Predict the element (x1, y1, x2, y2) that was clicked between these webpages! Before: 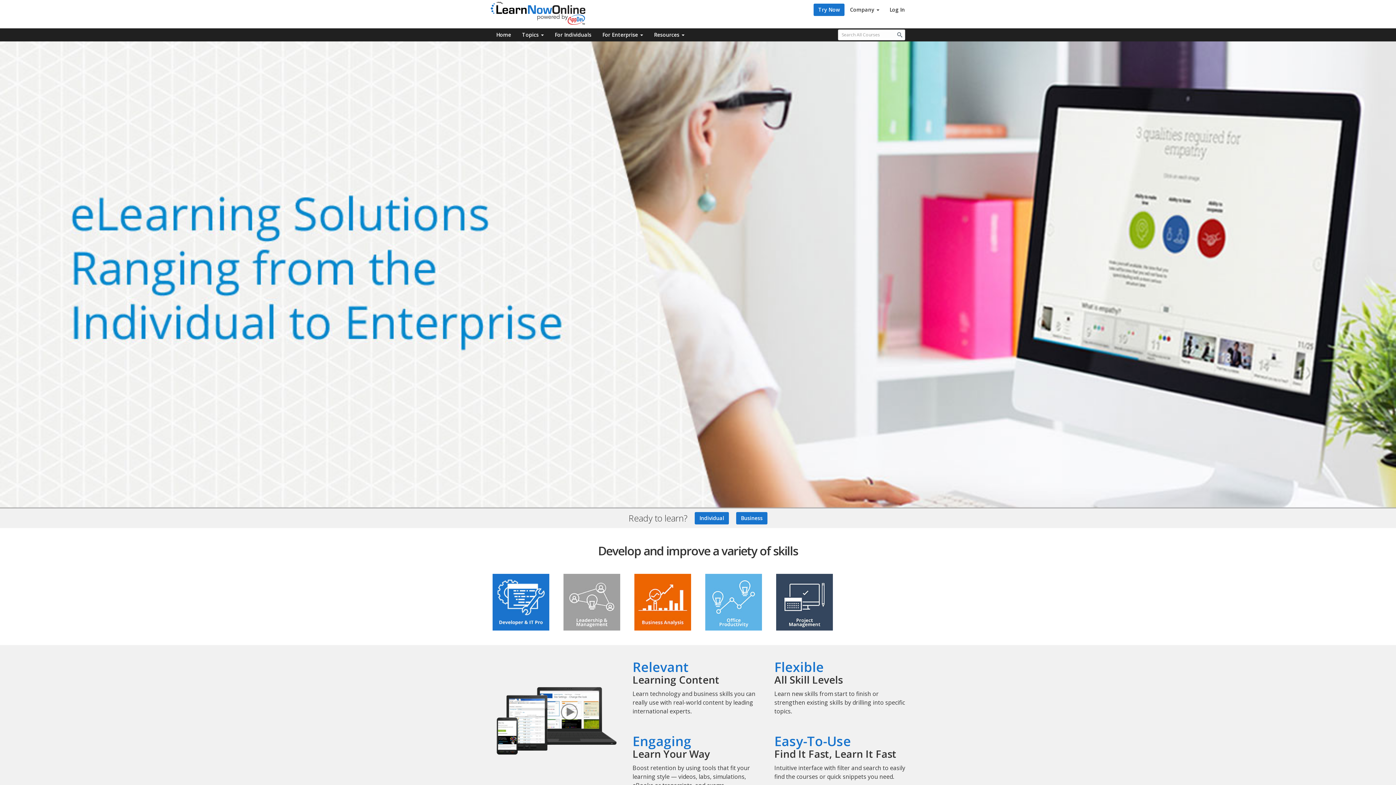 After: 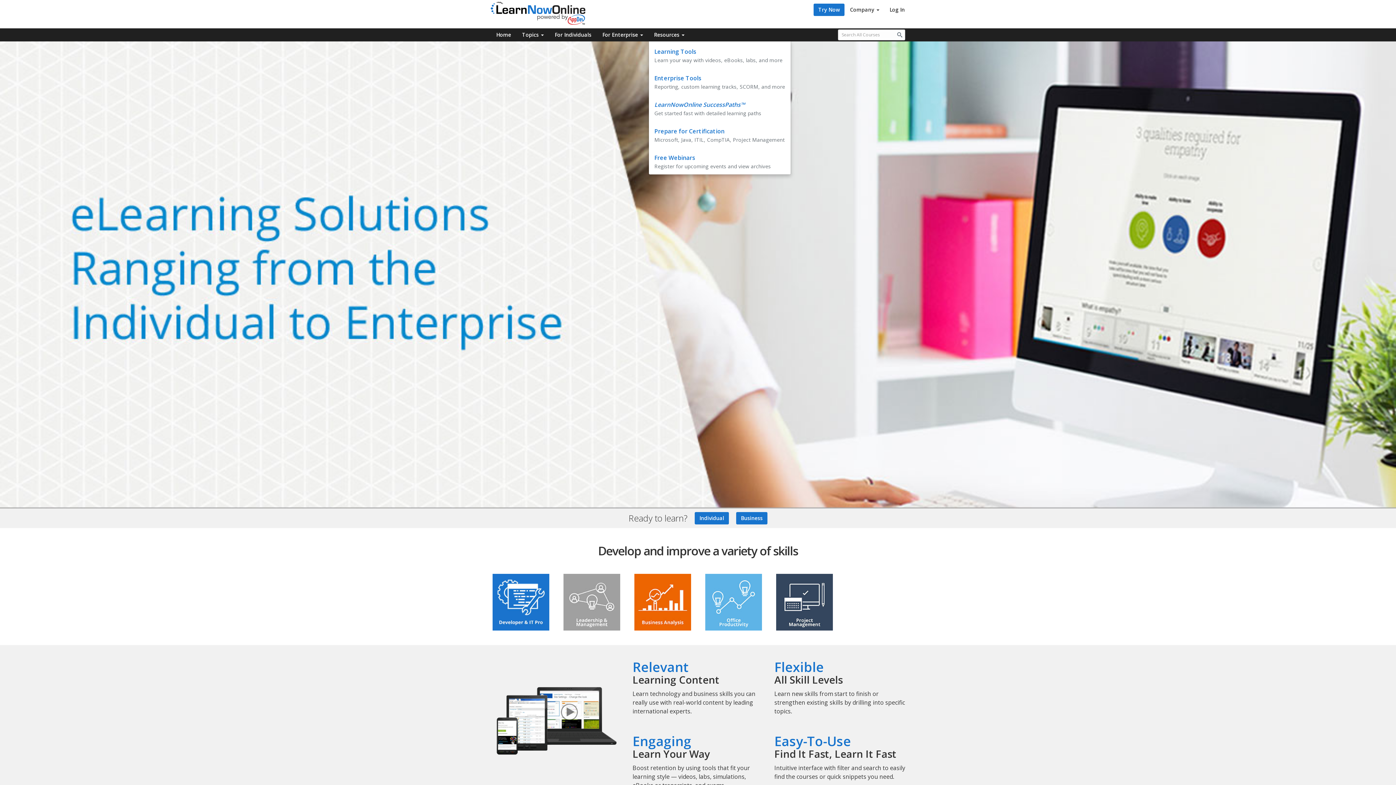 Action: bbox: (648, 28, 690, 41) label: Resources 